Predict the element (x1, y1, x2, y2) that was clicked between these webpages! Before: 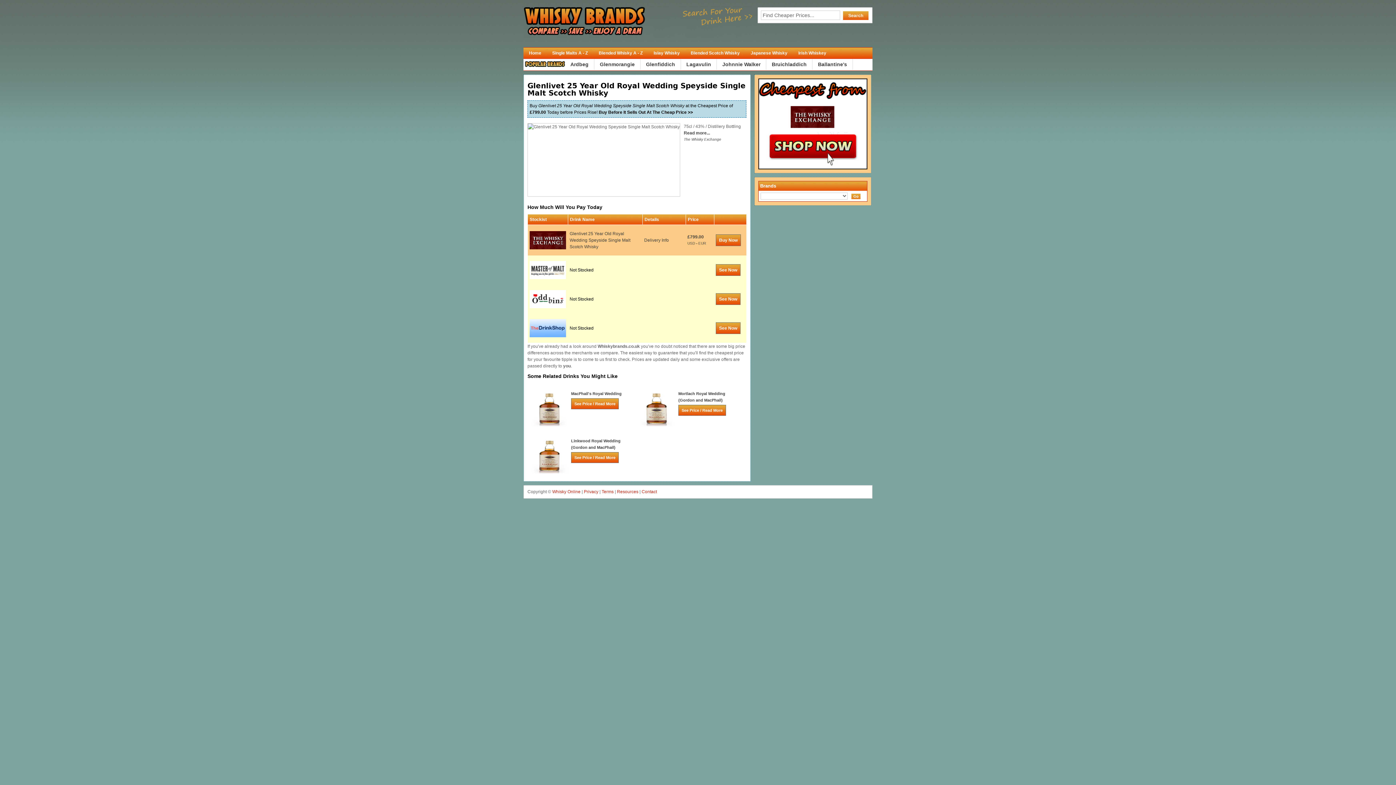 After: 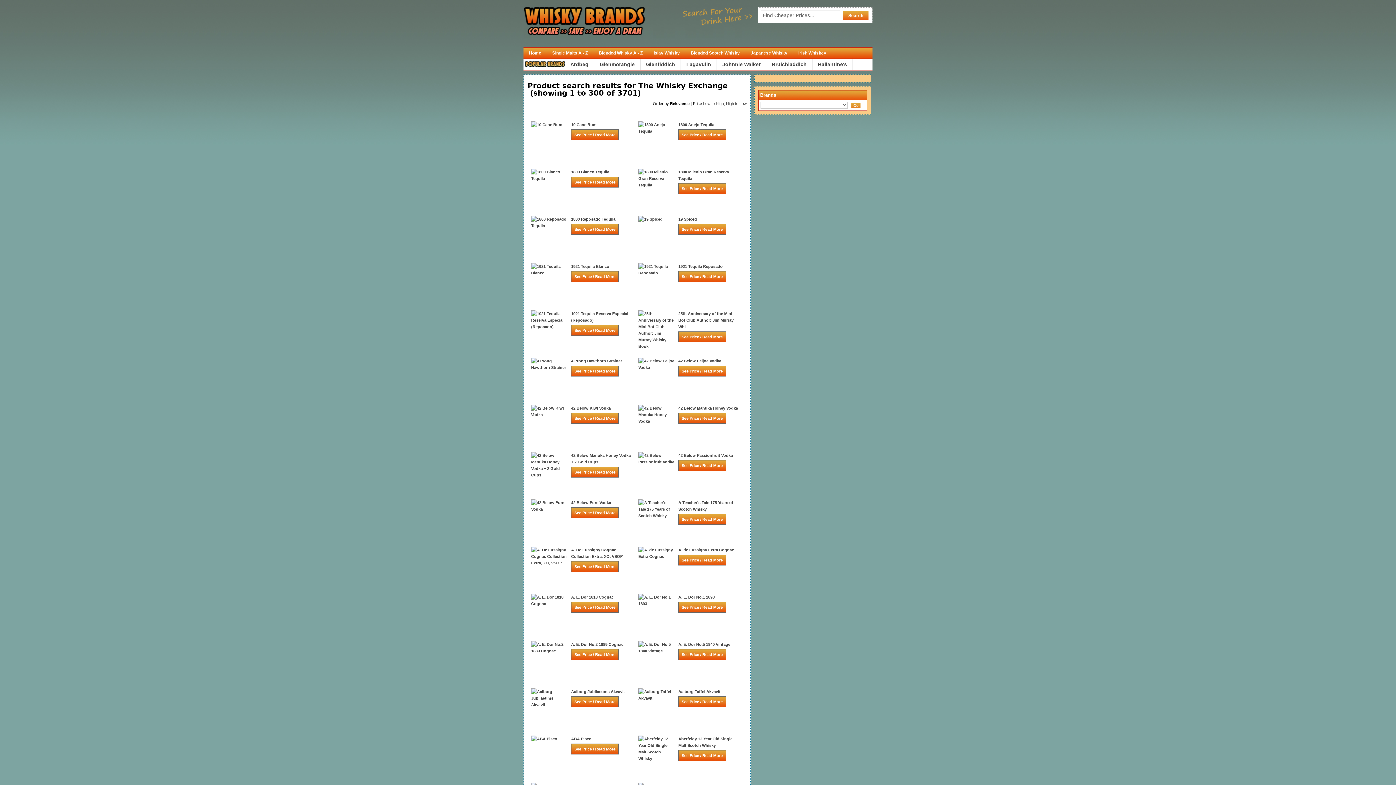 Action: bbox: (529, 245, 566, 250)